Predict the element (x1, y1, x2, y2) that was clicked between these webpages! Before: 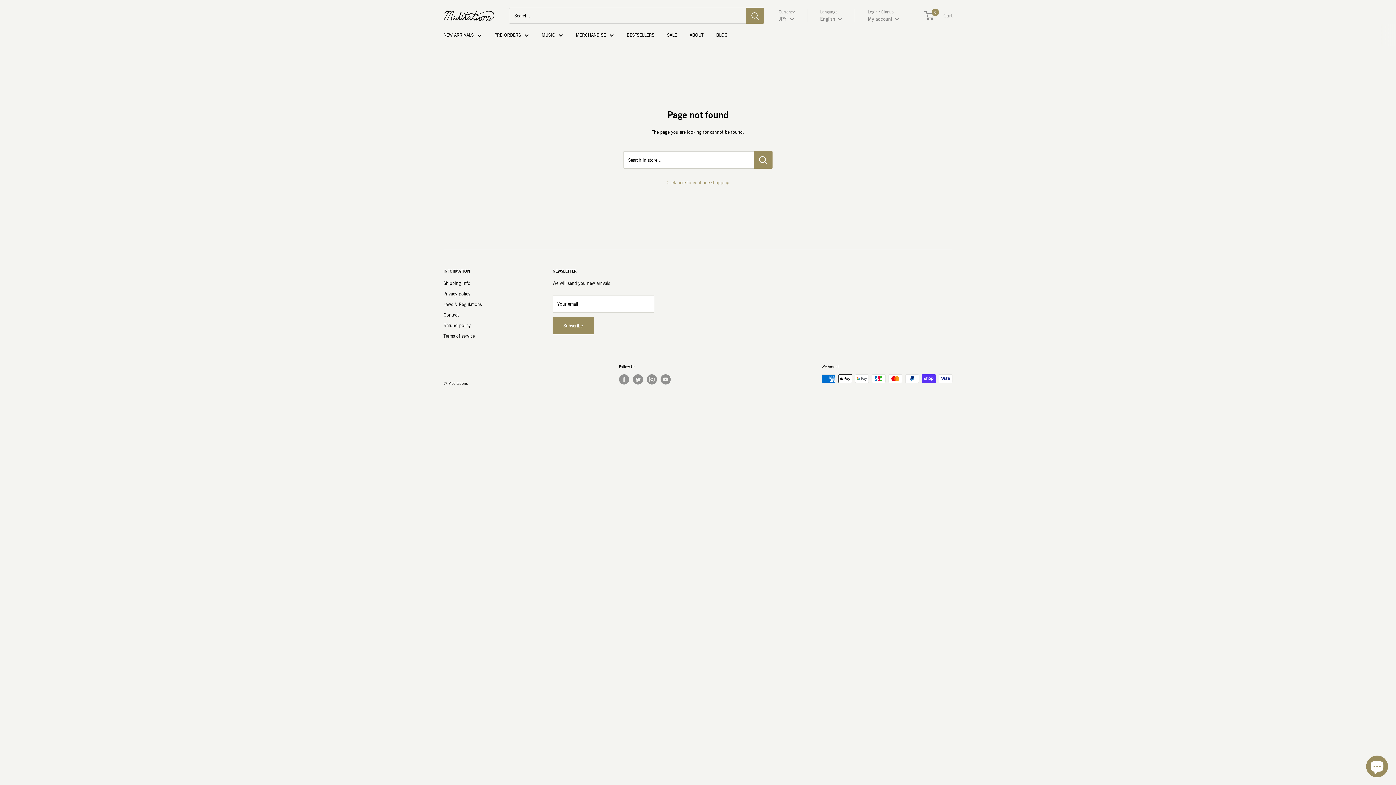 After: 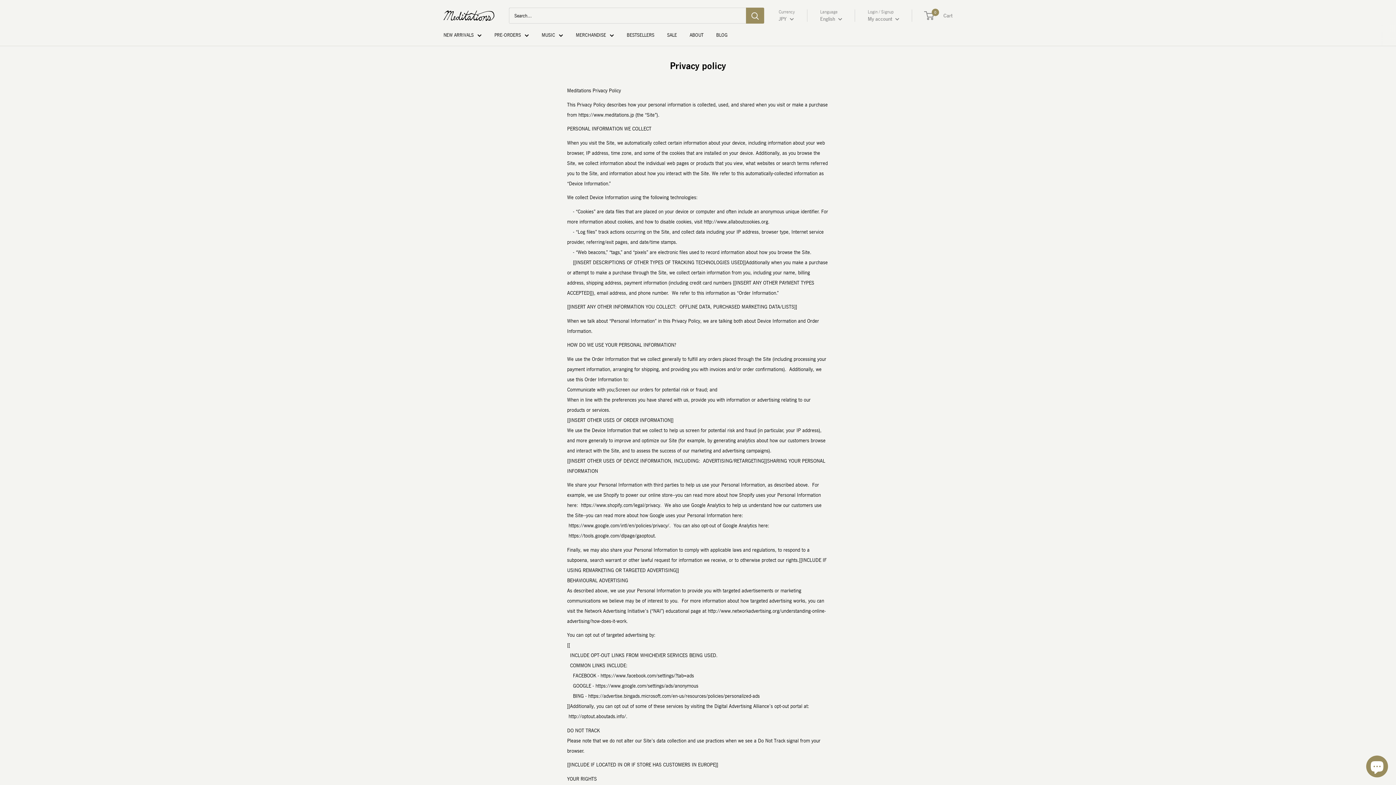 Action: bbox: (443, 288, 527, 298) label: Privacy policy